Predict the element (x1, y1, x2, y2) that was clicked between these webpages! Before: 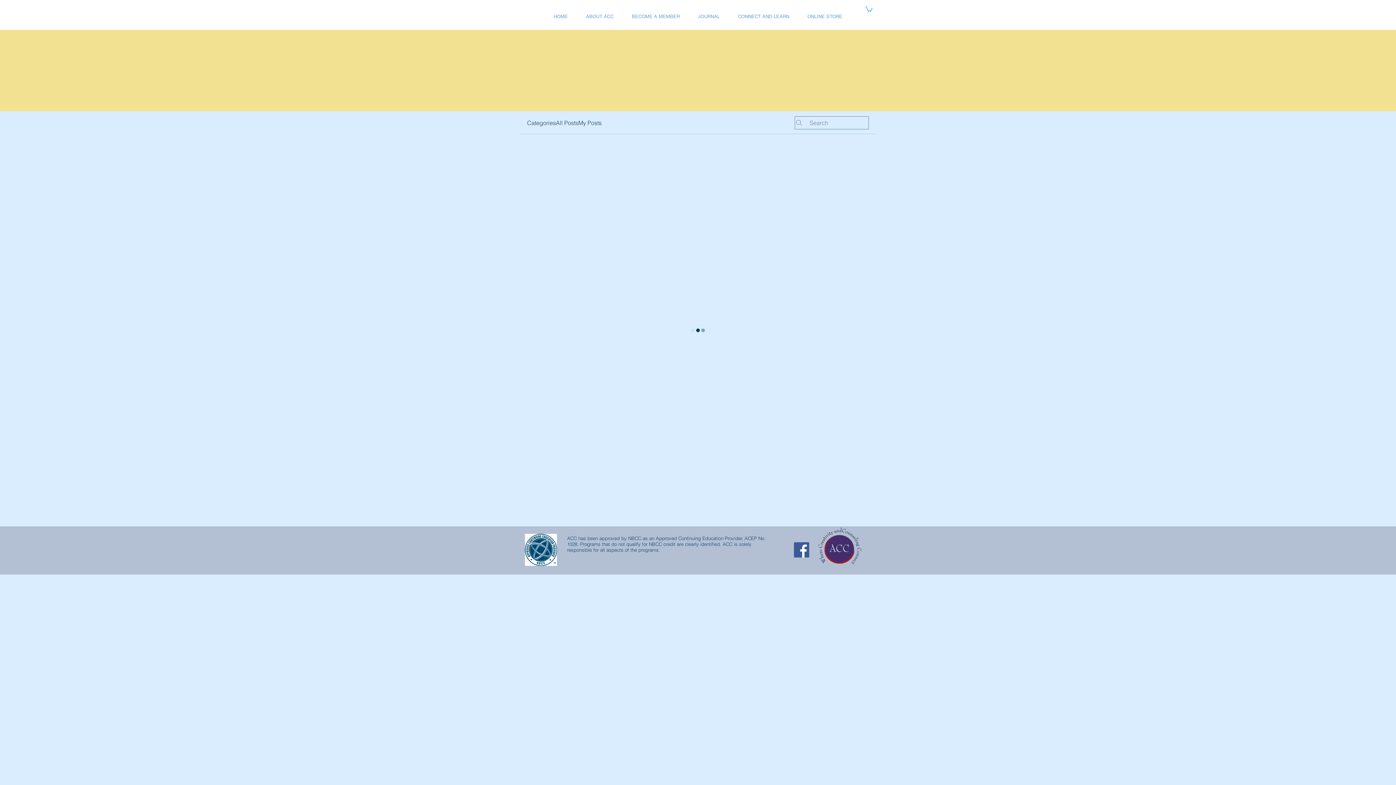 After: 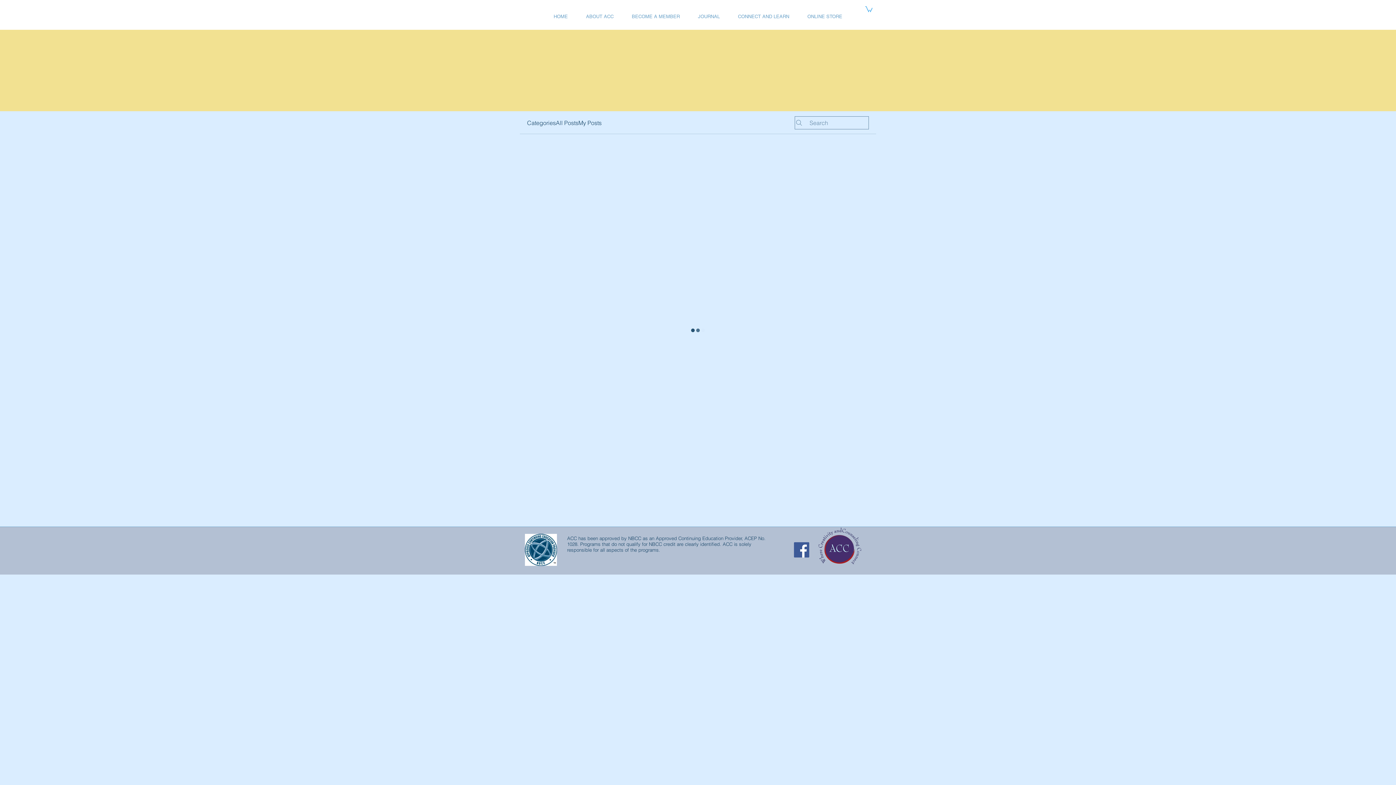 Action: label: ABOUT ACC bbox: (577, 11, 622, 21)